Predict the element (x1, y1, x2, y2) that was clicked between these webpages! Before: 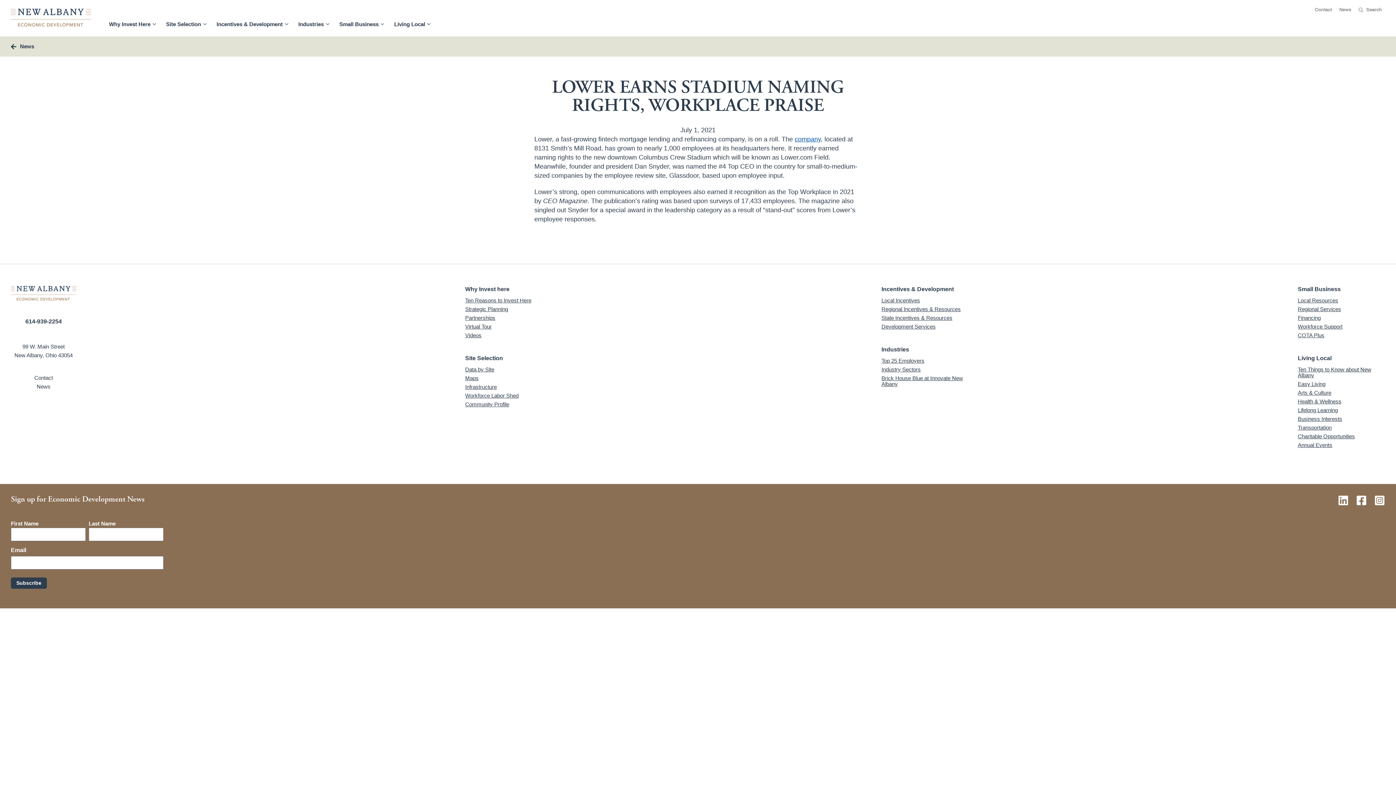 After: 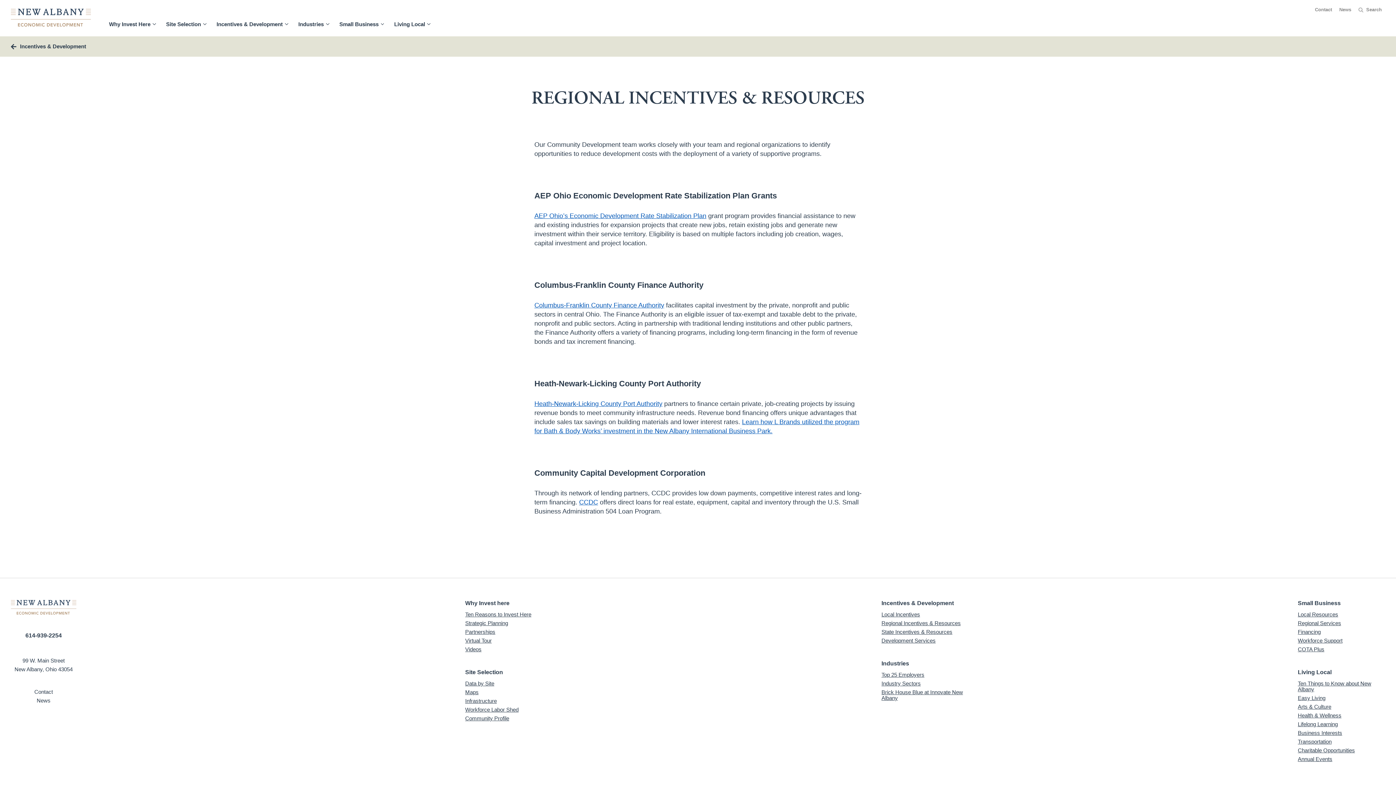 Action: label: Regional Incentives & Resources bbox: (881, 306, 961, 312)